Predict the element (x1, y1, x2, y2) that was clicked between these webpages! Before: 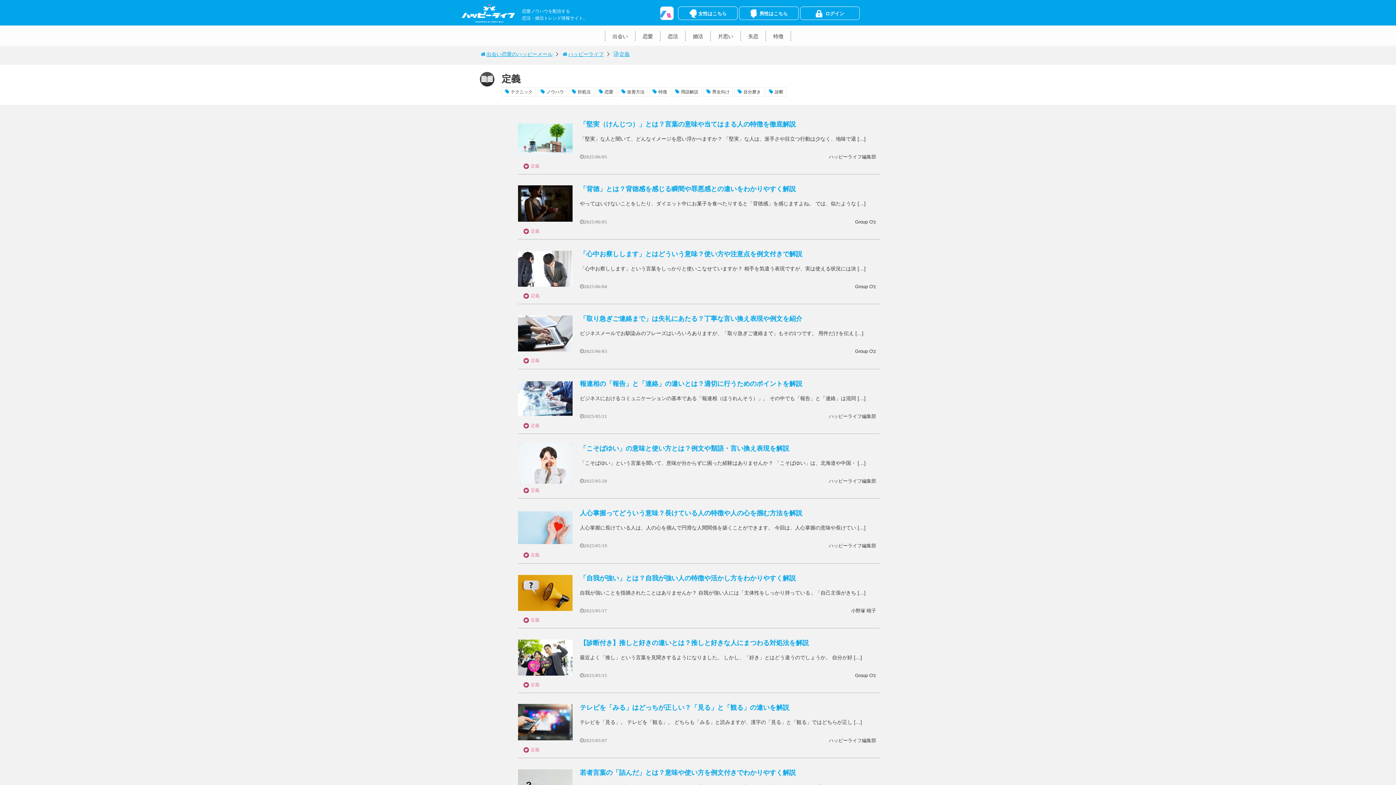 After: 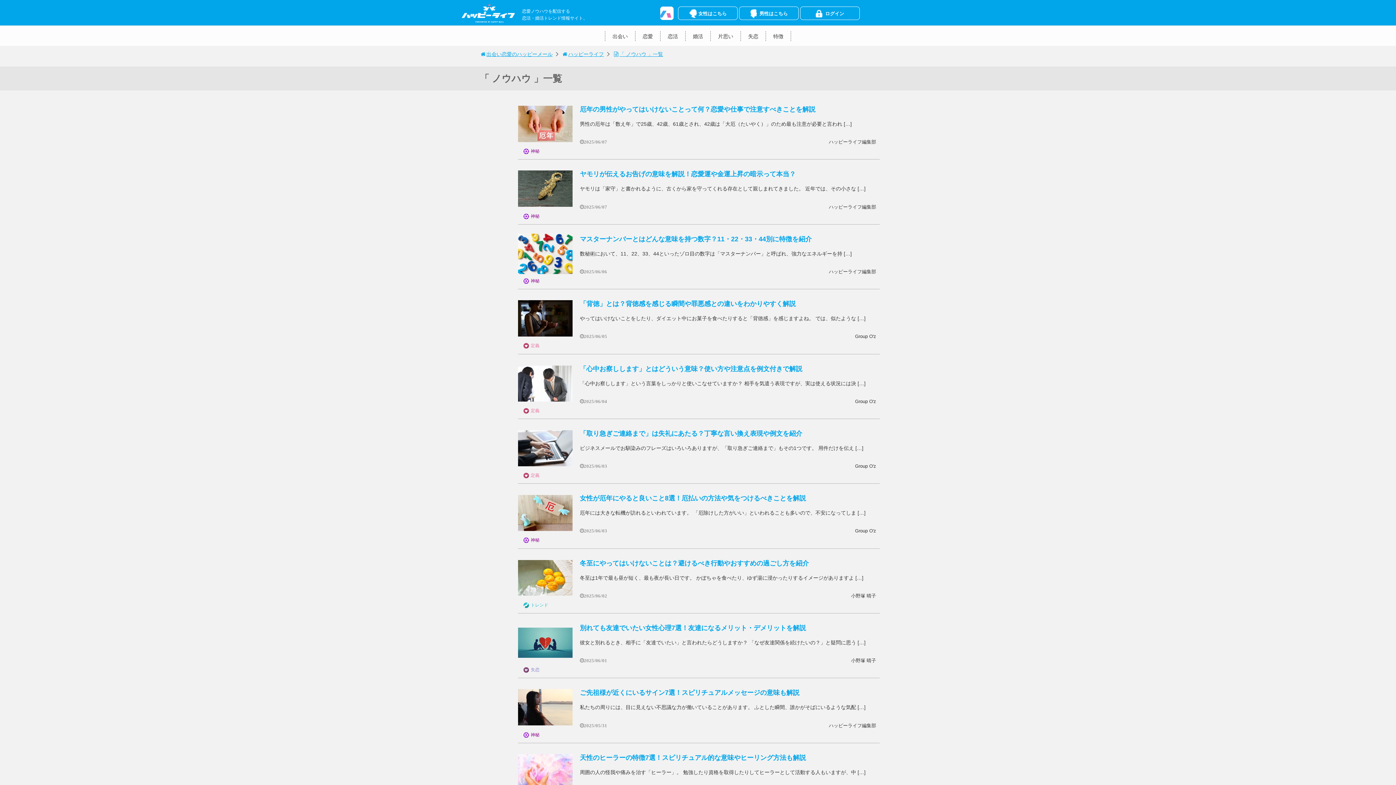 Action: bbox: (537, 87, 567, 96) label: ノウハウ